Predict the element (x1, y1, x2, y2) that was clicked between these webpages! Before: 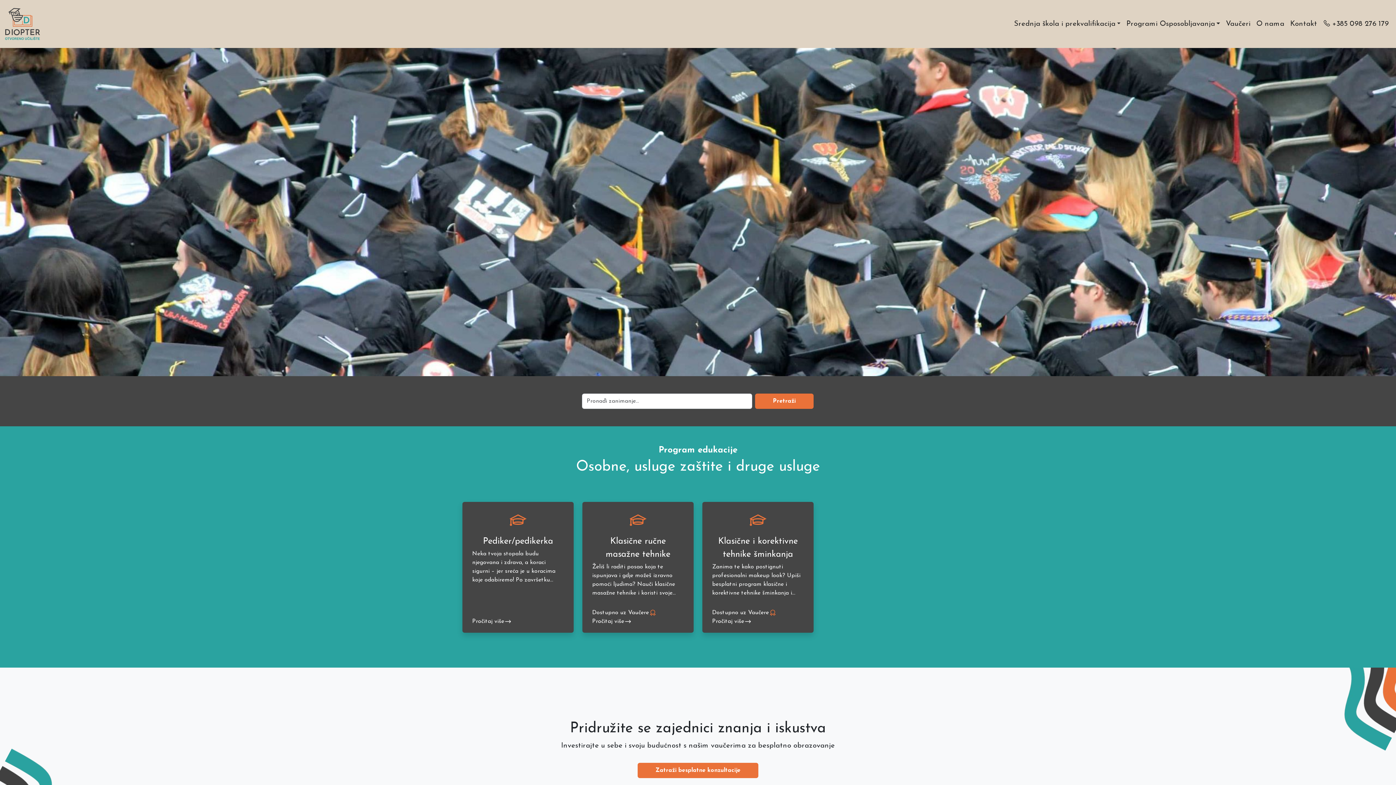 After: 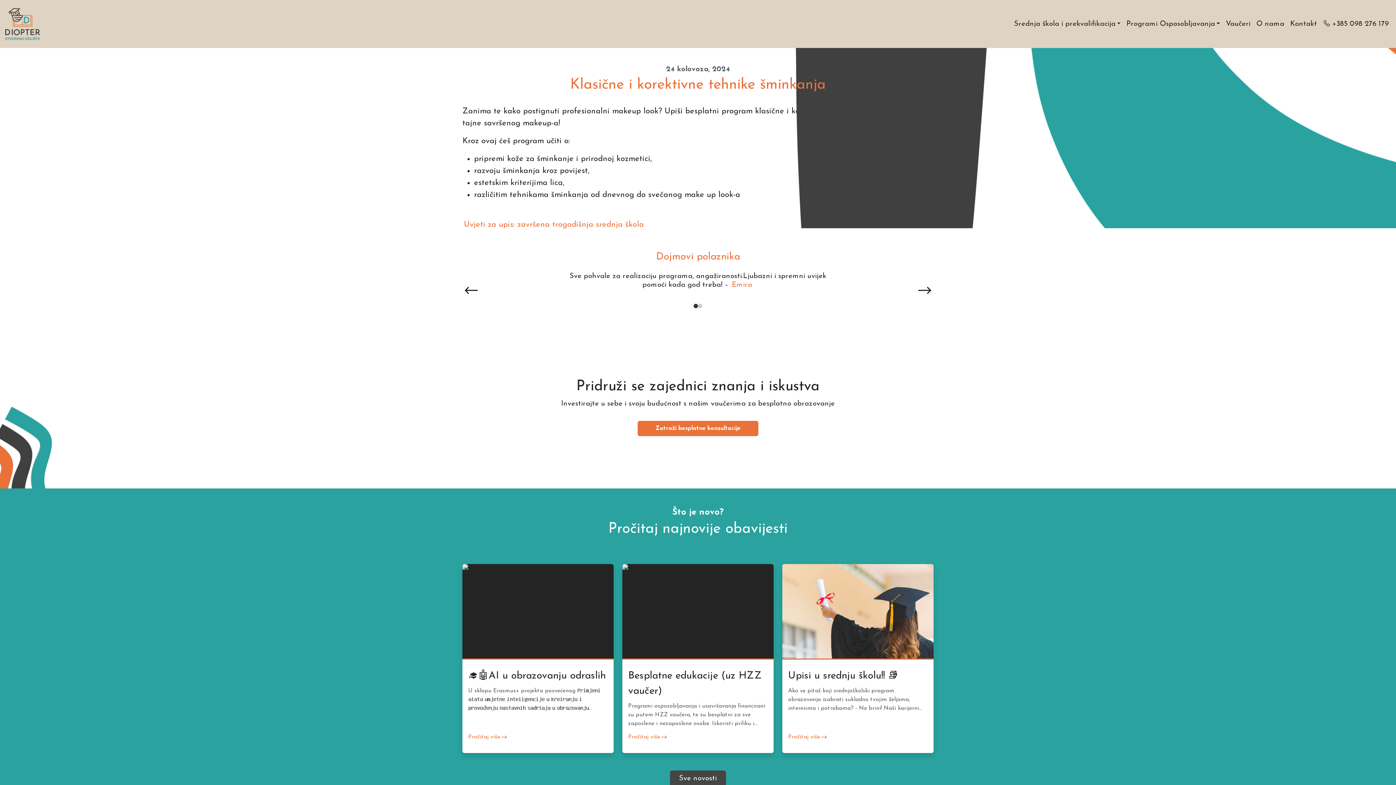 Action: label: Klasične i korektivne tehnike šminkanja

Zanima te kako postignuti profesionalni makeup look? Upiši besplatni program klasične i korektivne tehnike šminkanja i otkrij tajne savršenog makeup-a! Kroz ovaj ćeš program učiti o: pripremi kože za šminkanje i prirodnoj kozmetici, razvoju šminkanja kroz povijest, estetskim kriterijima lica, različitim tehnikama šminkanja od dnevnog do svečanog make up look-a Uvjeti za upis: završena trogodišnja srednja škola Dojmovi polaznika Sve pohvale za realizaciju programa, angažiranosti.Ljubazni i spremni uvijek pomoći kada god treba! - Emira Zadovoljna sam svime, pogotovo prilagođavanju nama polaznicima u hitnim slučajevima i određenim situacijama. - Dijana

Dostupno uz Vaučere

Pročitaj više bbox: (702, 502, 813, 633)